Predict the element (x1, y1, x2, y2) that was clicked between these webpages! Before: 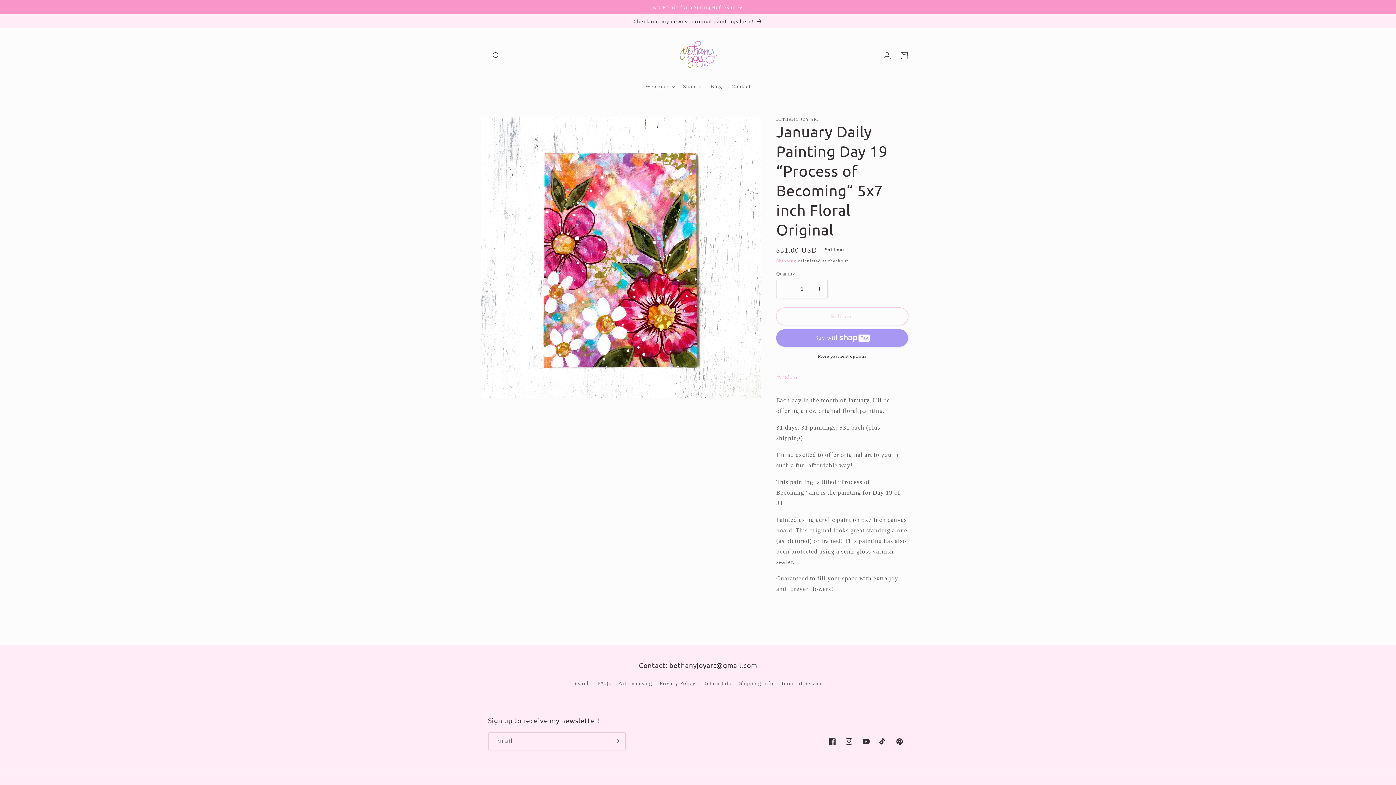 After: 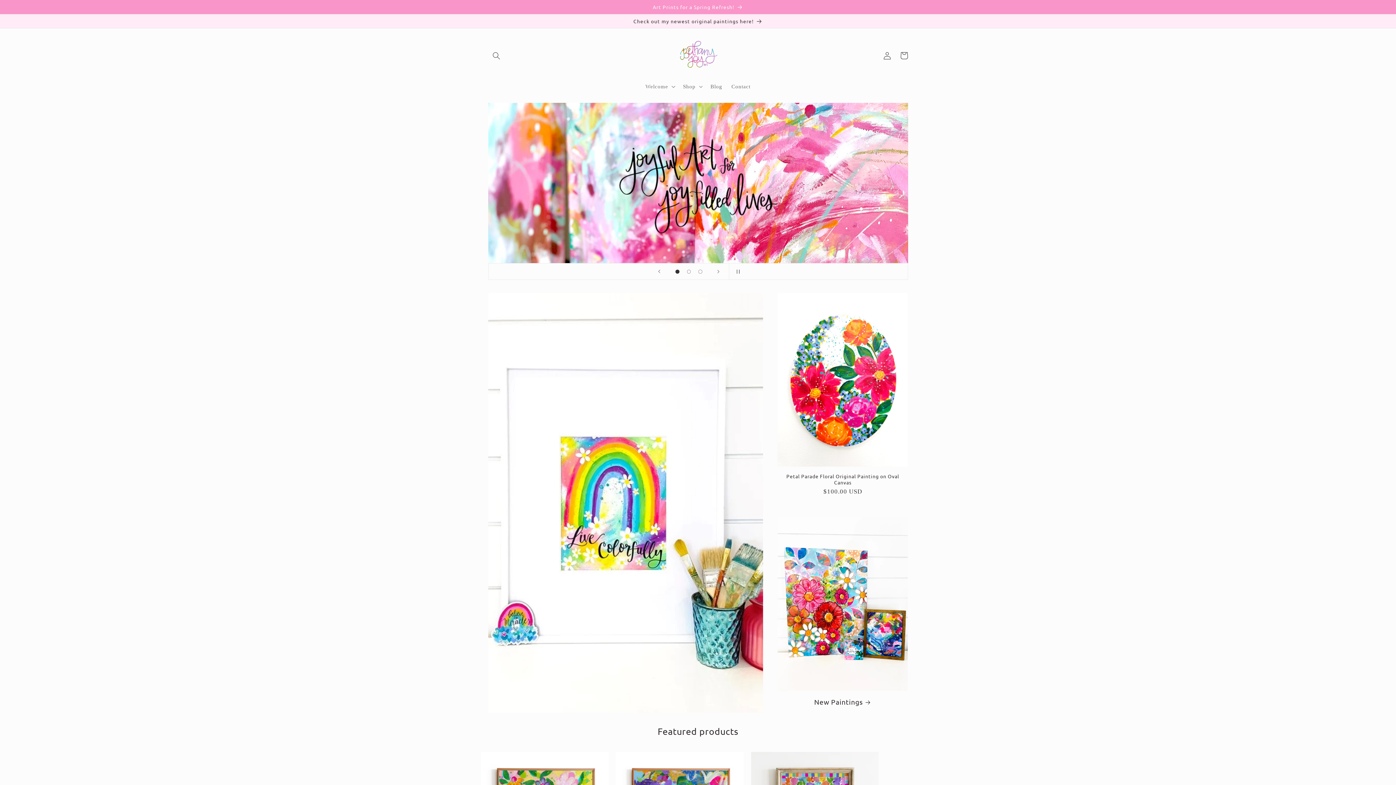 Action: bbox: (675, 32, 721, 78)